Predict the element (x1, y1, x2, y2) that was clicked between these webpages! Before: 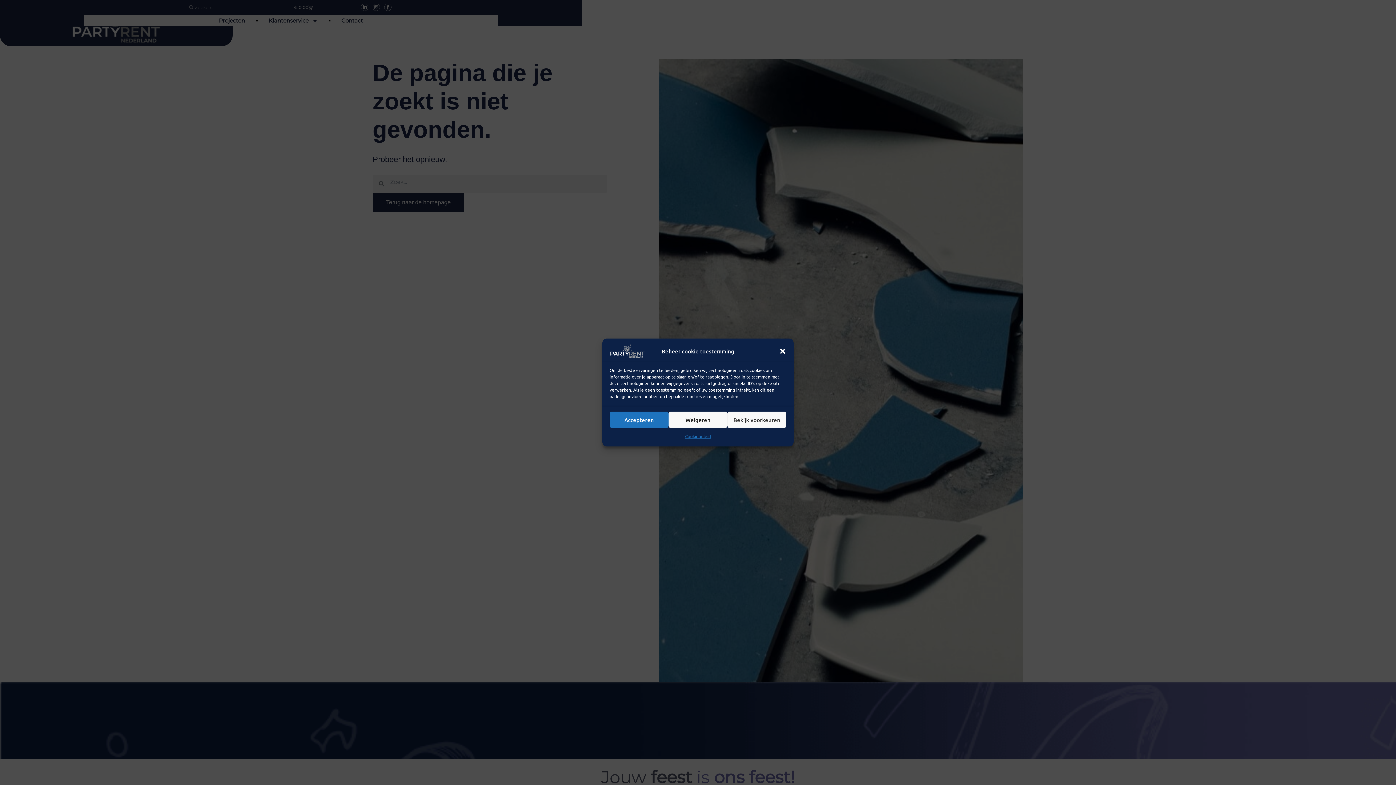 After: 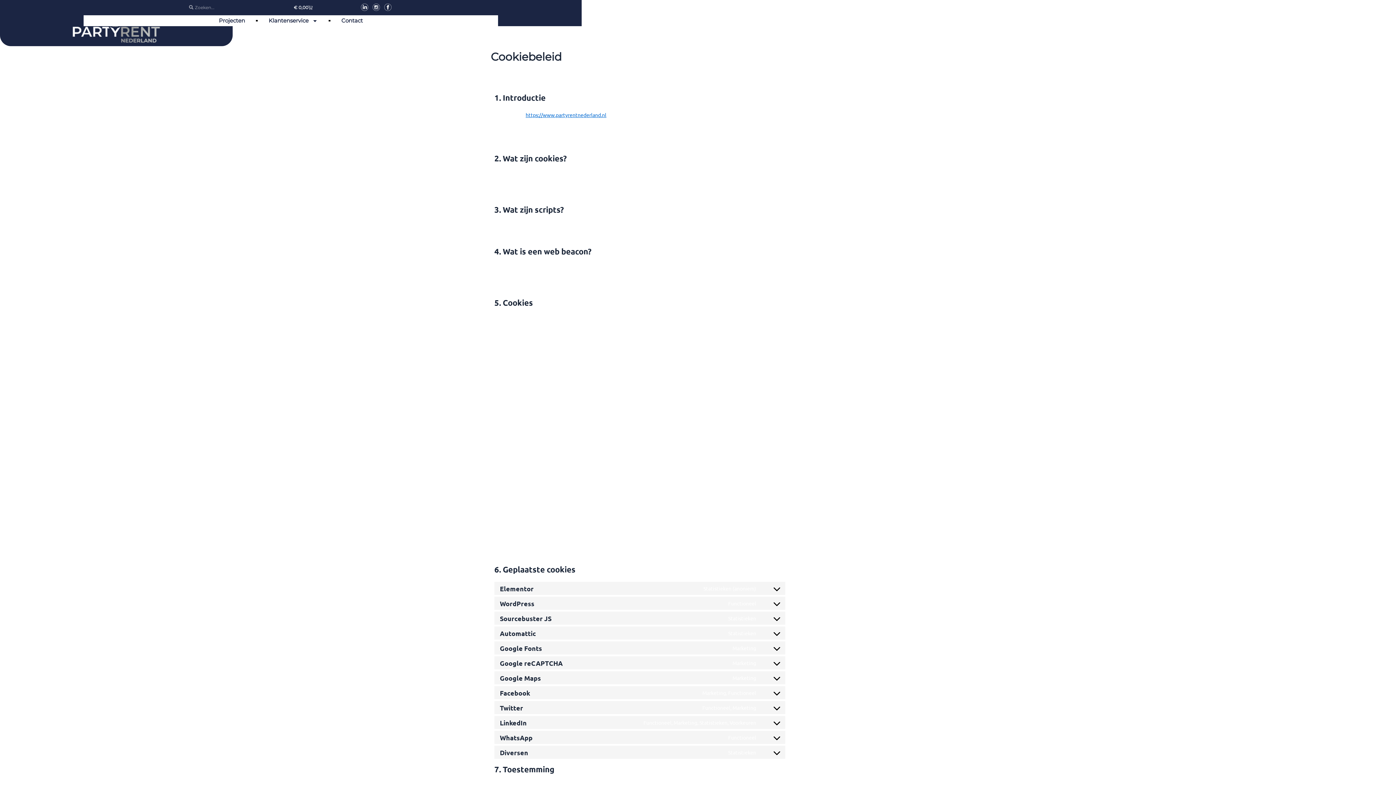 Action: label: Cookiebeleid bbox: (685, 431, 711, 441)